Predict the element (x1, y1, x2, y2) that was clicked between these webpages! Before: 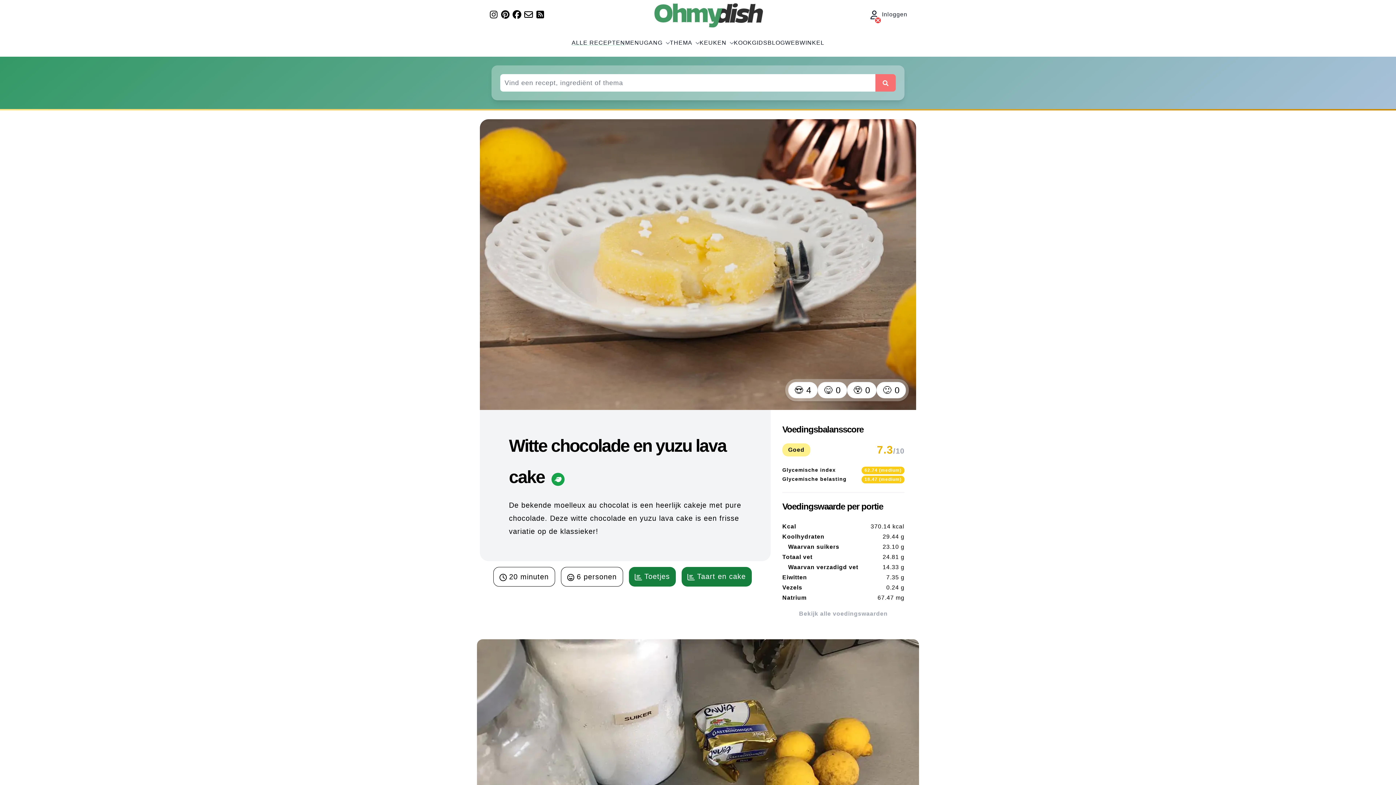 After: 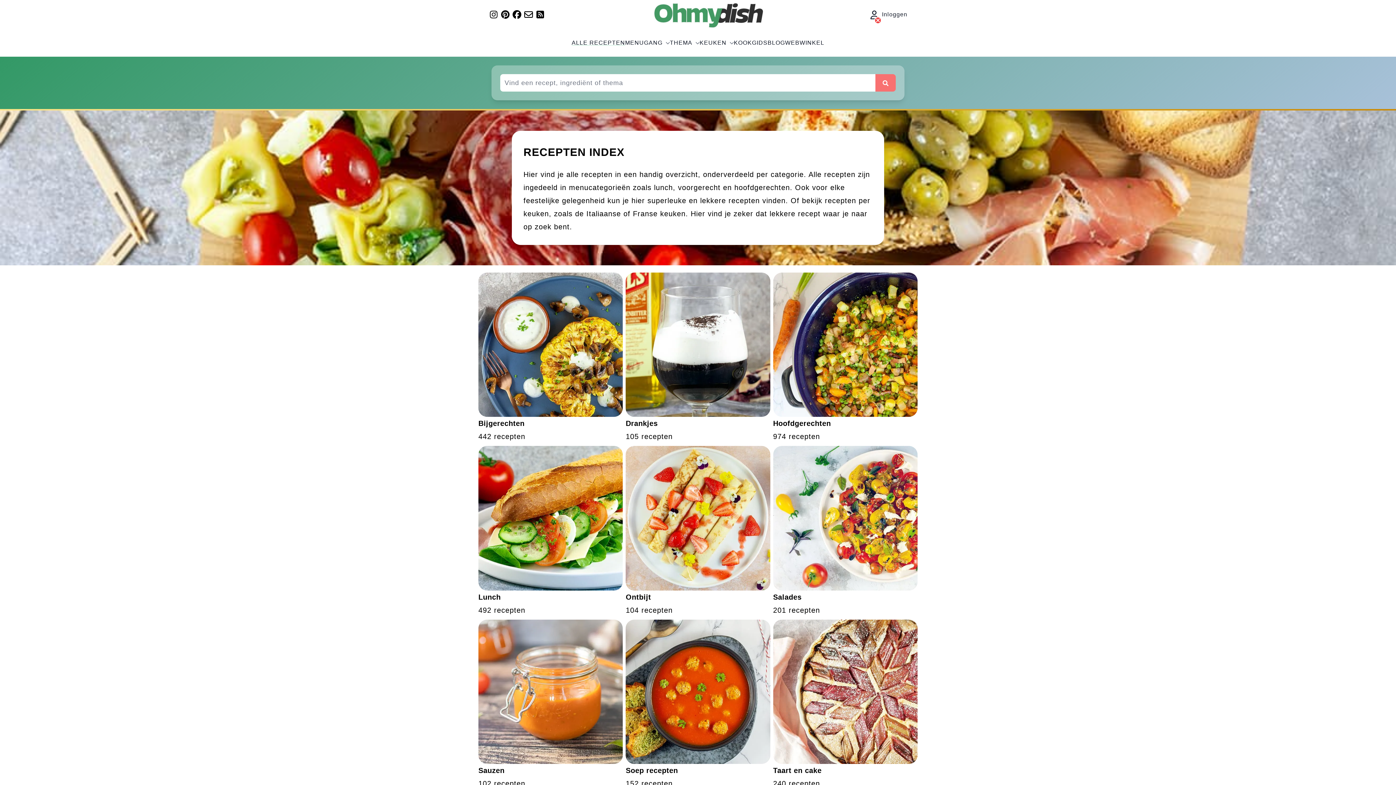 Action: bbox: (571, 37, 625, 47) label: ALLE RECEPTEN